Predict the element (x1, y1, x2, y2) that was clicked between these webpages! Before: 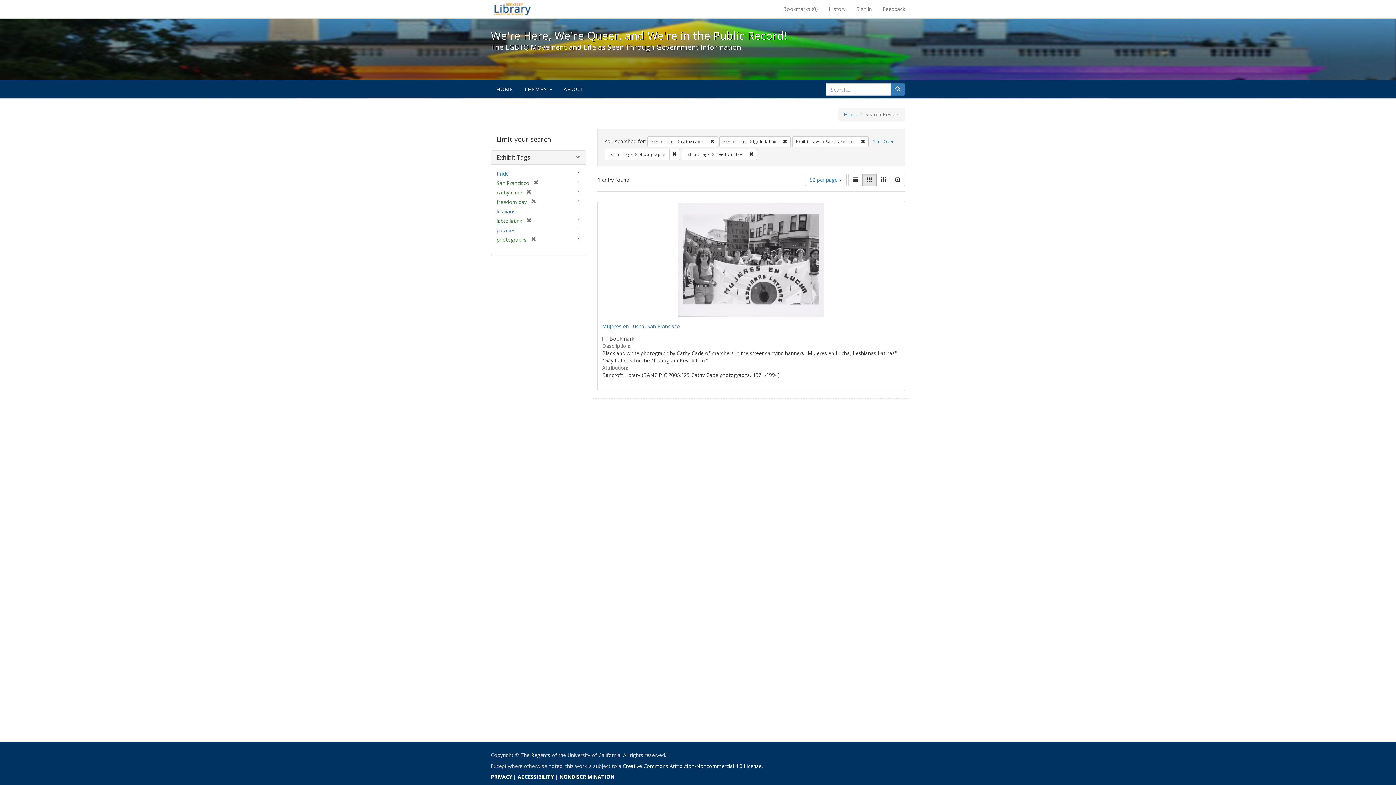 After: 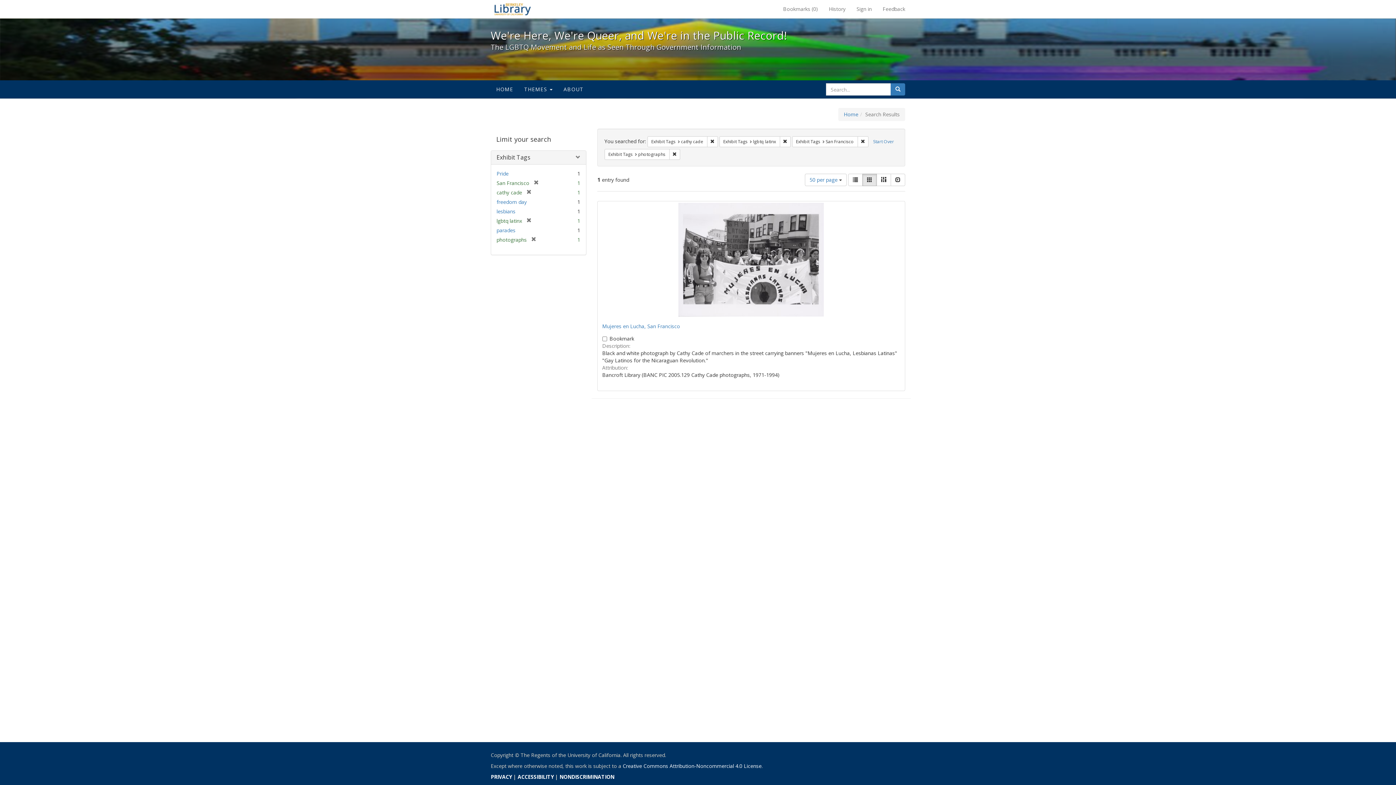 Action: bbox: (526, 198, 536, 205) label: [remove]